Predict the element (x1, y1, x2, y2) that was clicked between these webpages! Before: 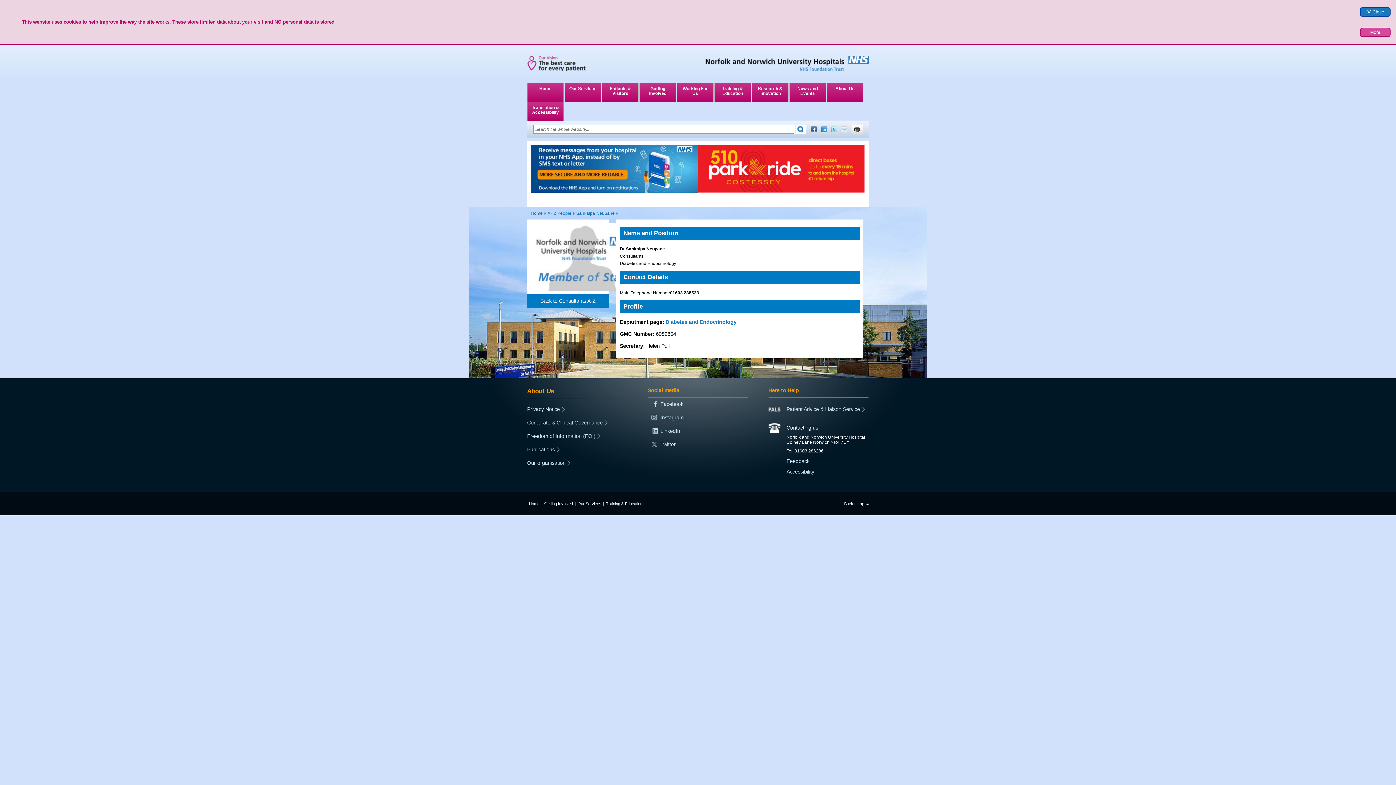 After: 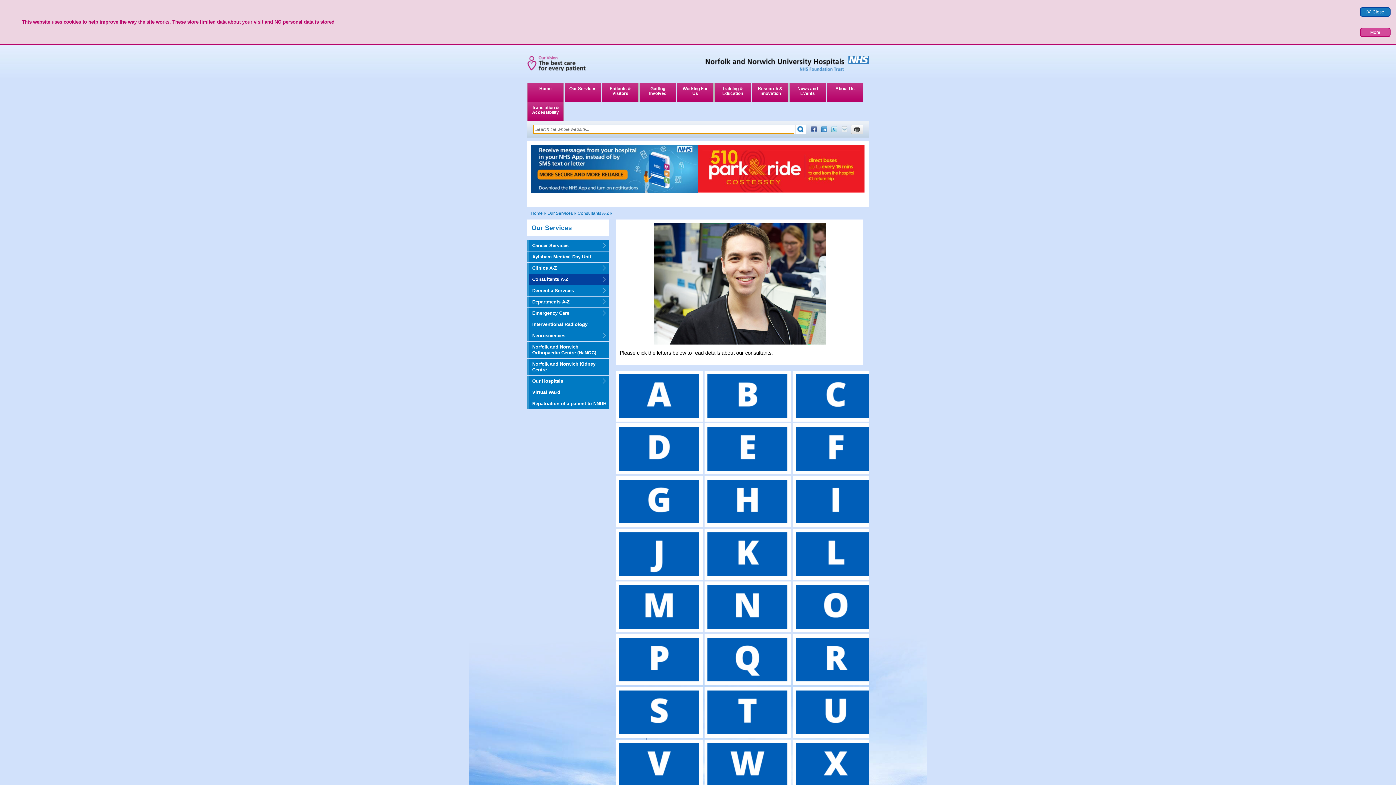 Action: label: Back to Consultants A-Z bbox: (527, 294, 609, 308)